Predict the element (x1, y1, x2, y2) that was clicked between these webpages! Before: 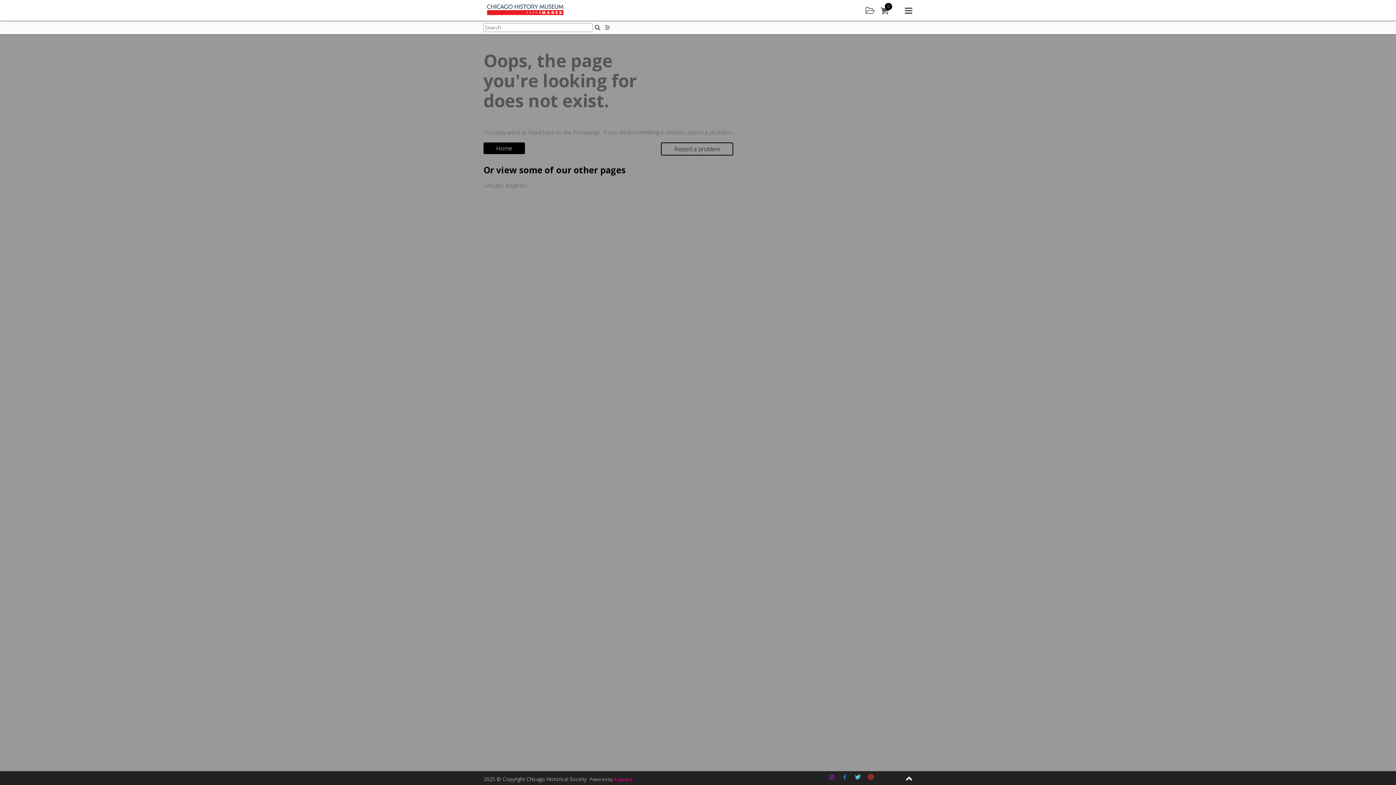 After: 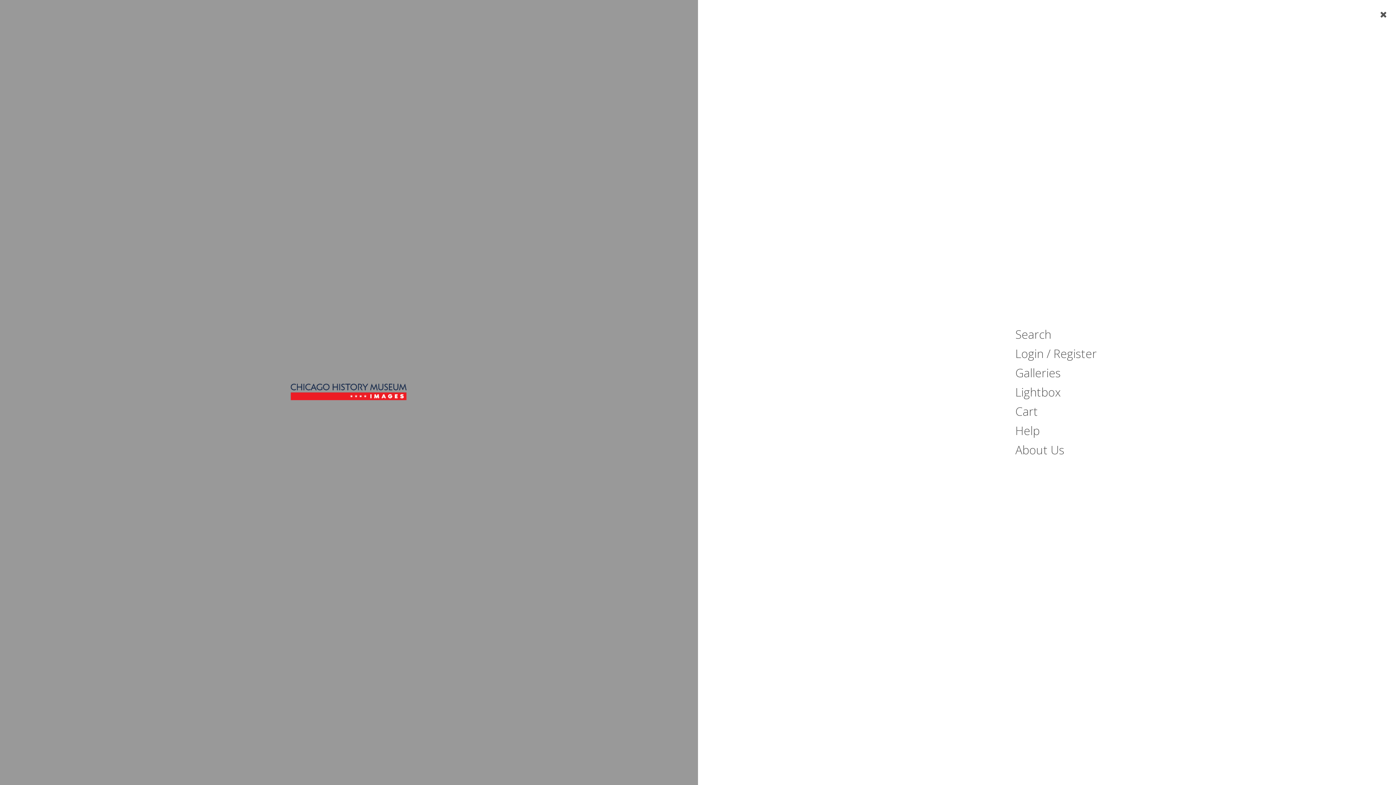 Action: bbox: (905, 5, 912, 15) label: Main menu